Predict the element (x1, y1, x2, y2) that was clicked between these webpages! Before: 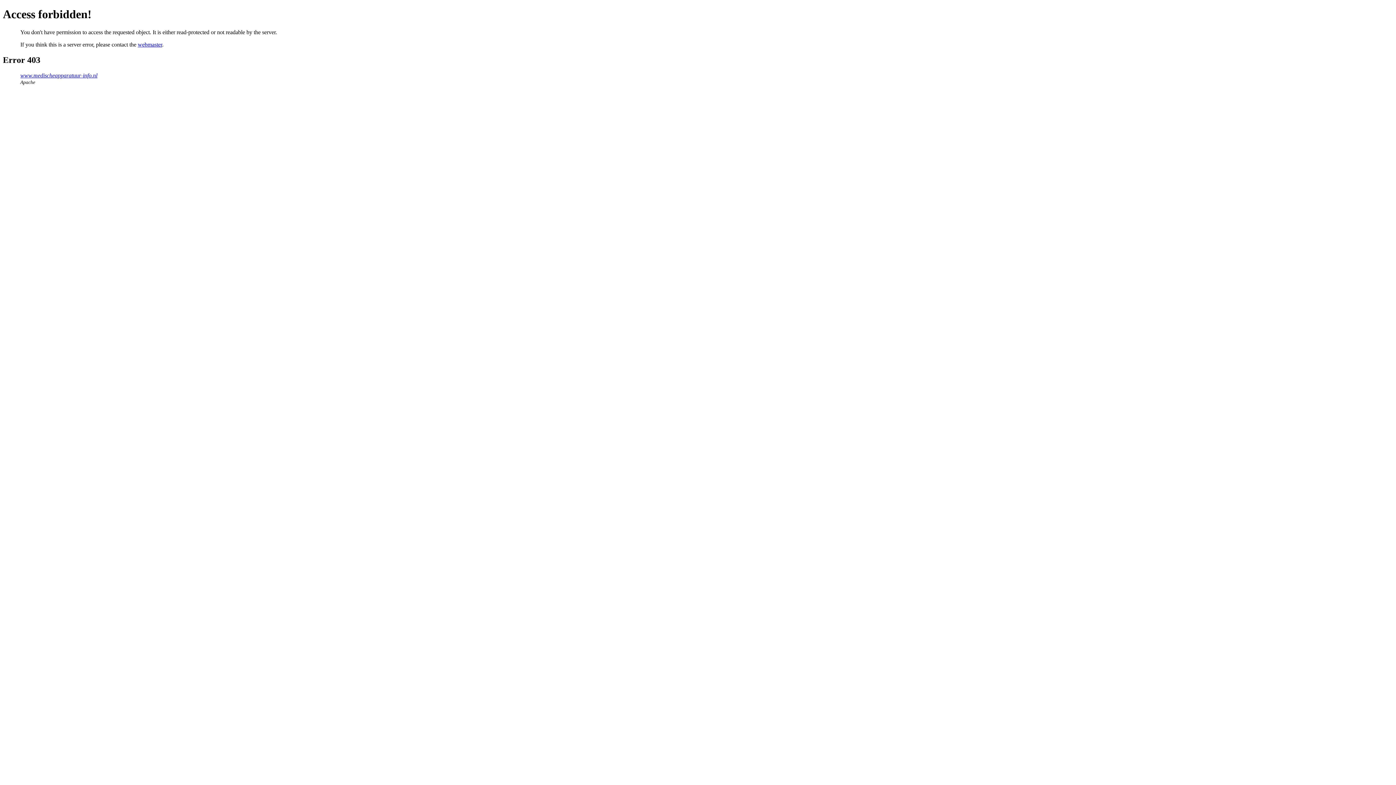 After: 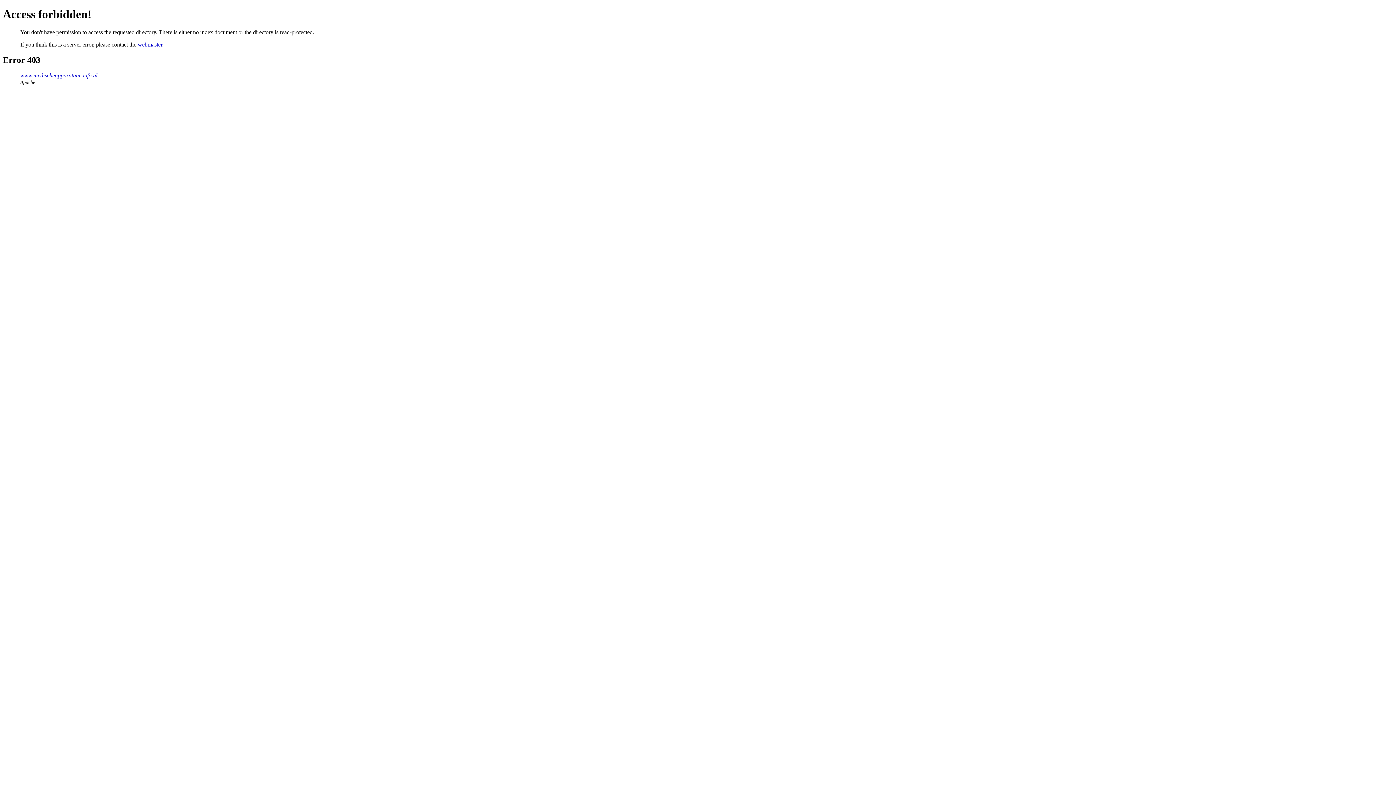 Action: bbox: (20, 72, 97, 78) label: www.medischeapparatuur-info.nl